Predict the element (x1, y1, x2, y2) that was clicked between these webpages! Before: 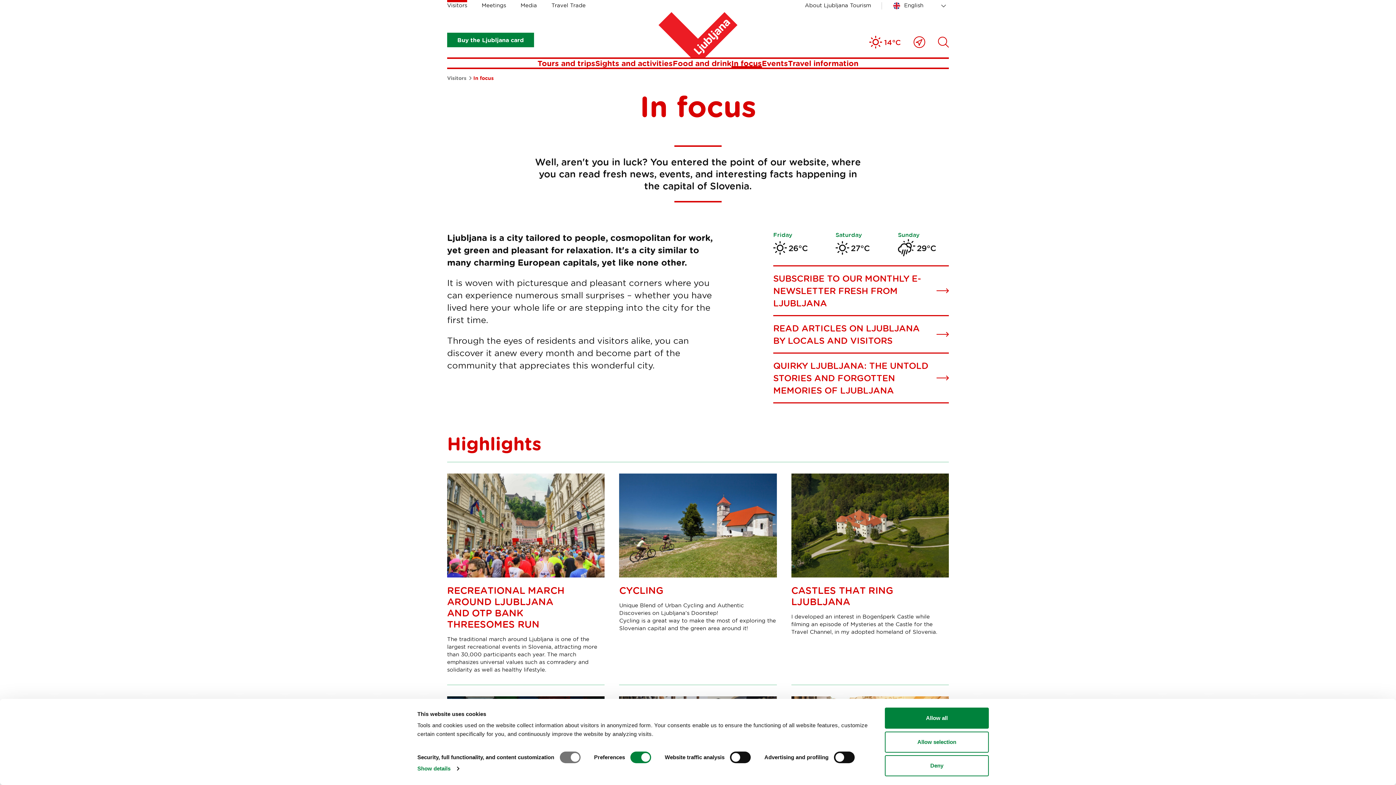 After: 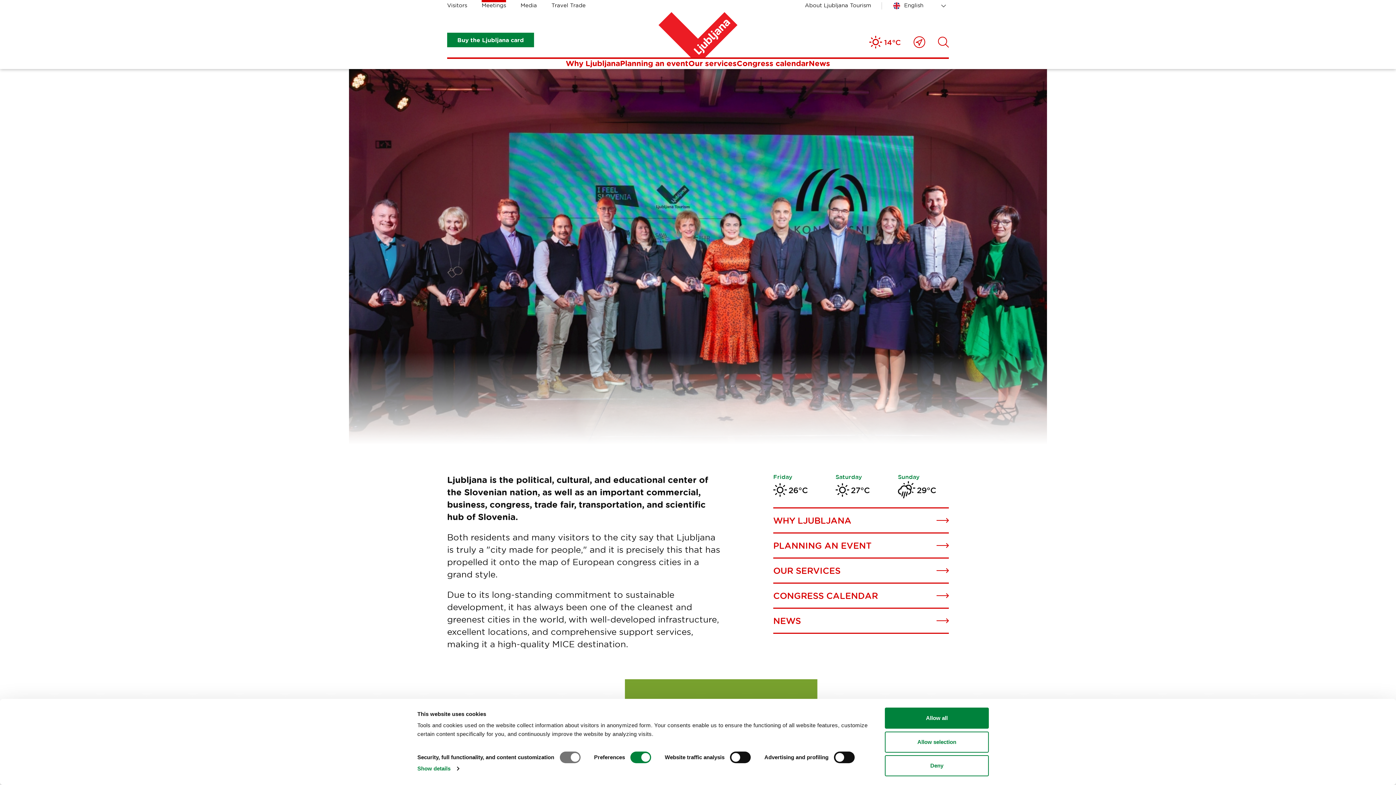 Action: bbox: (481, 0, 506, 8) label: Meetings